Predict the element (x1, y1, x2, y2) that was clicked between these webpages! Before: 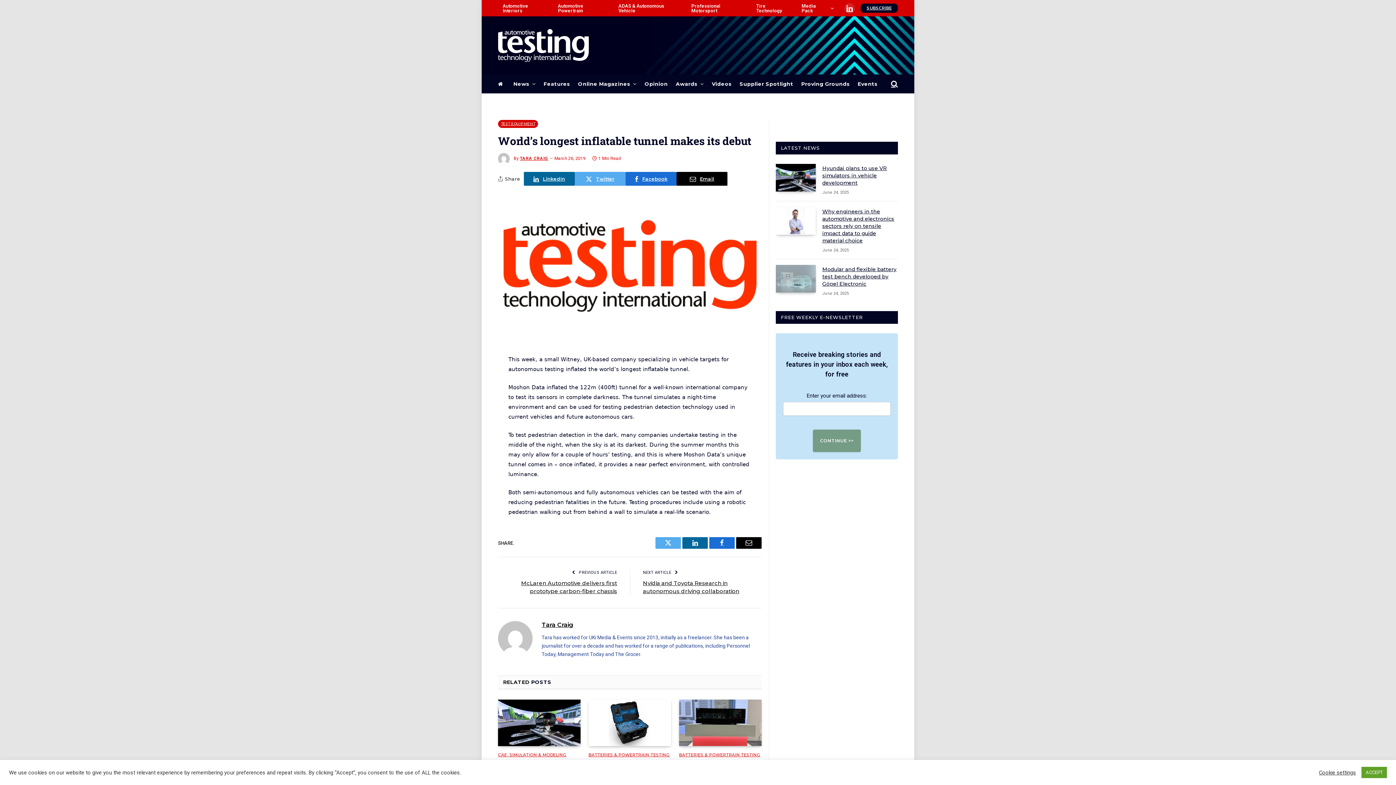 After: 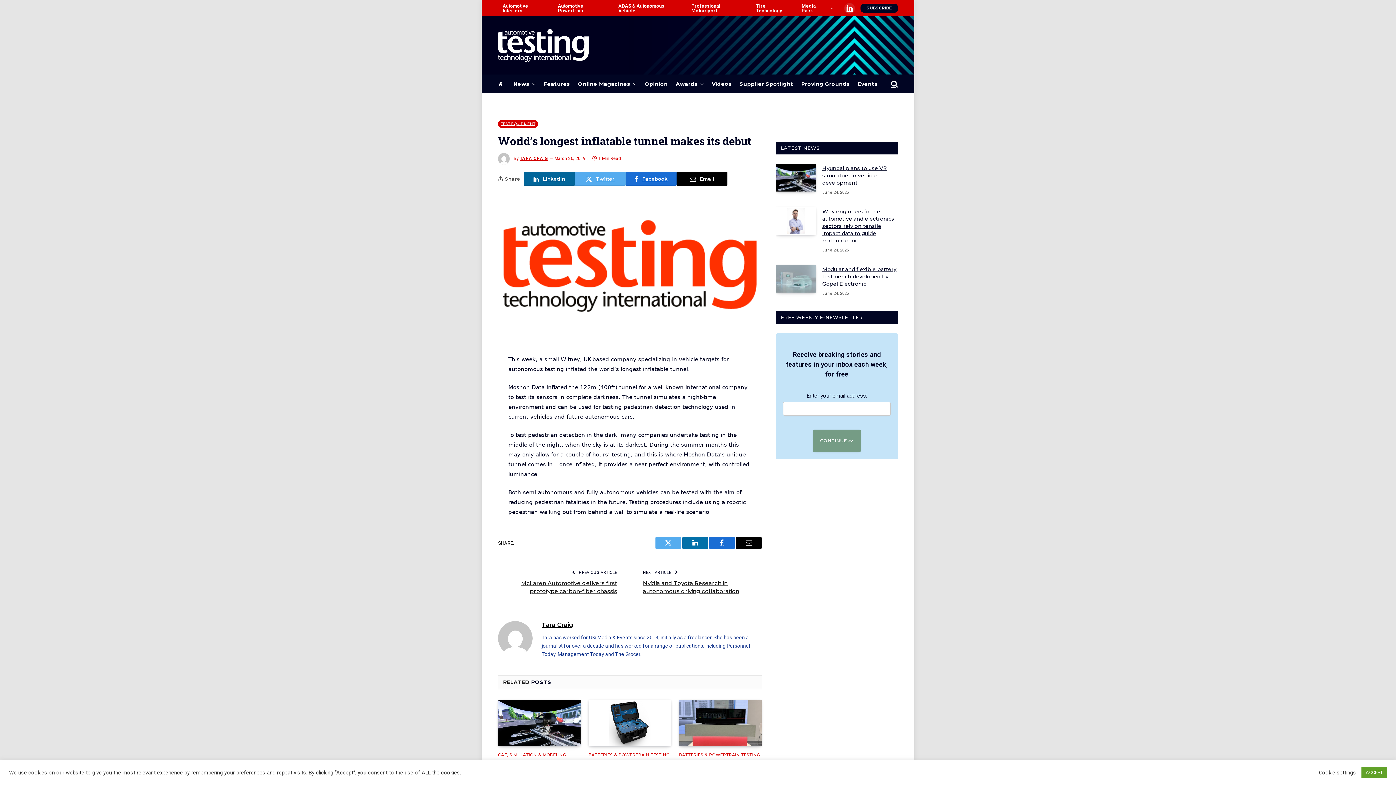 Action: label: LinkedIn bbox: (682, 537, 708, 549)